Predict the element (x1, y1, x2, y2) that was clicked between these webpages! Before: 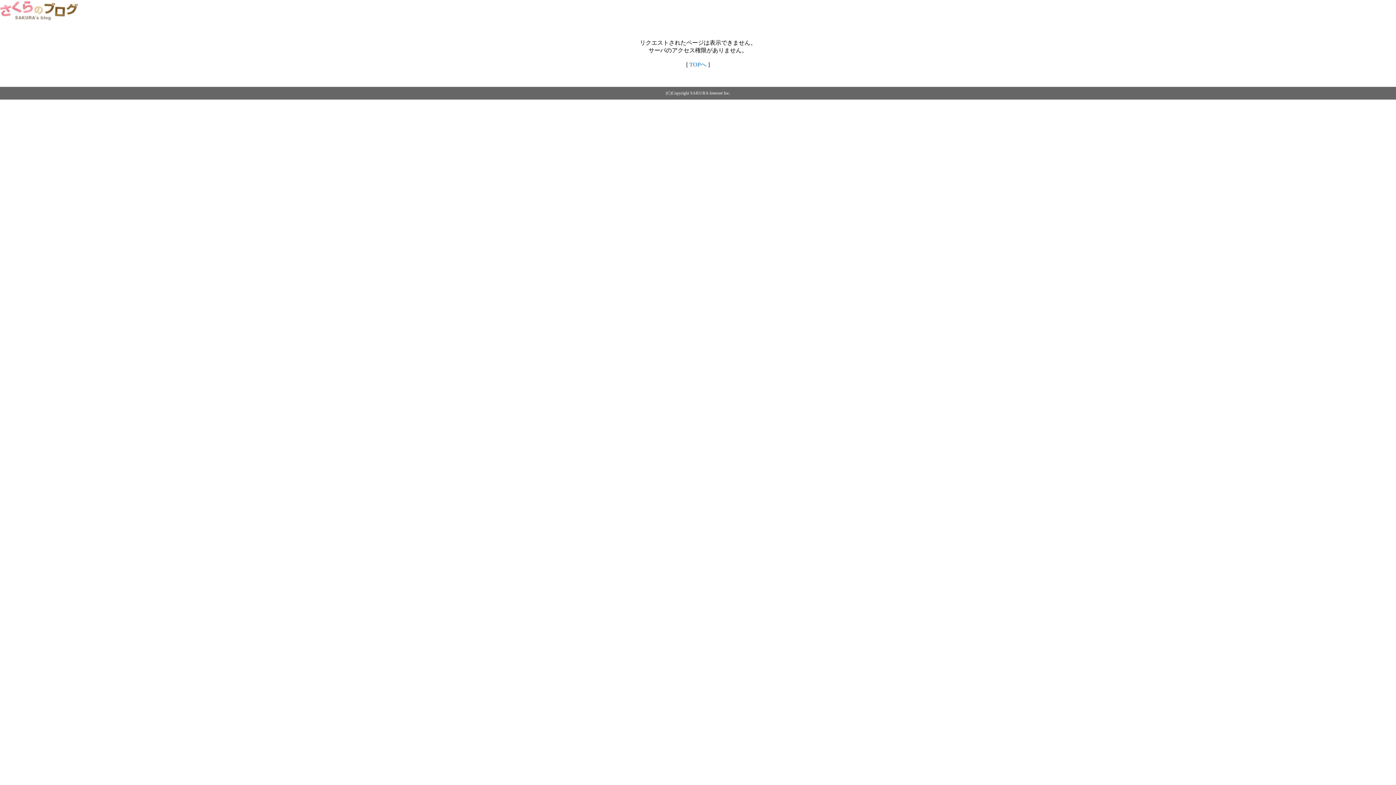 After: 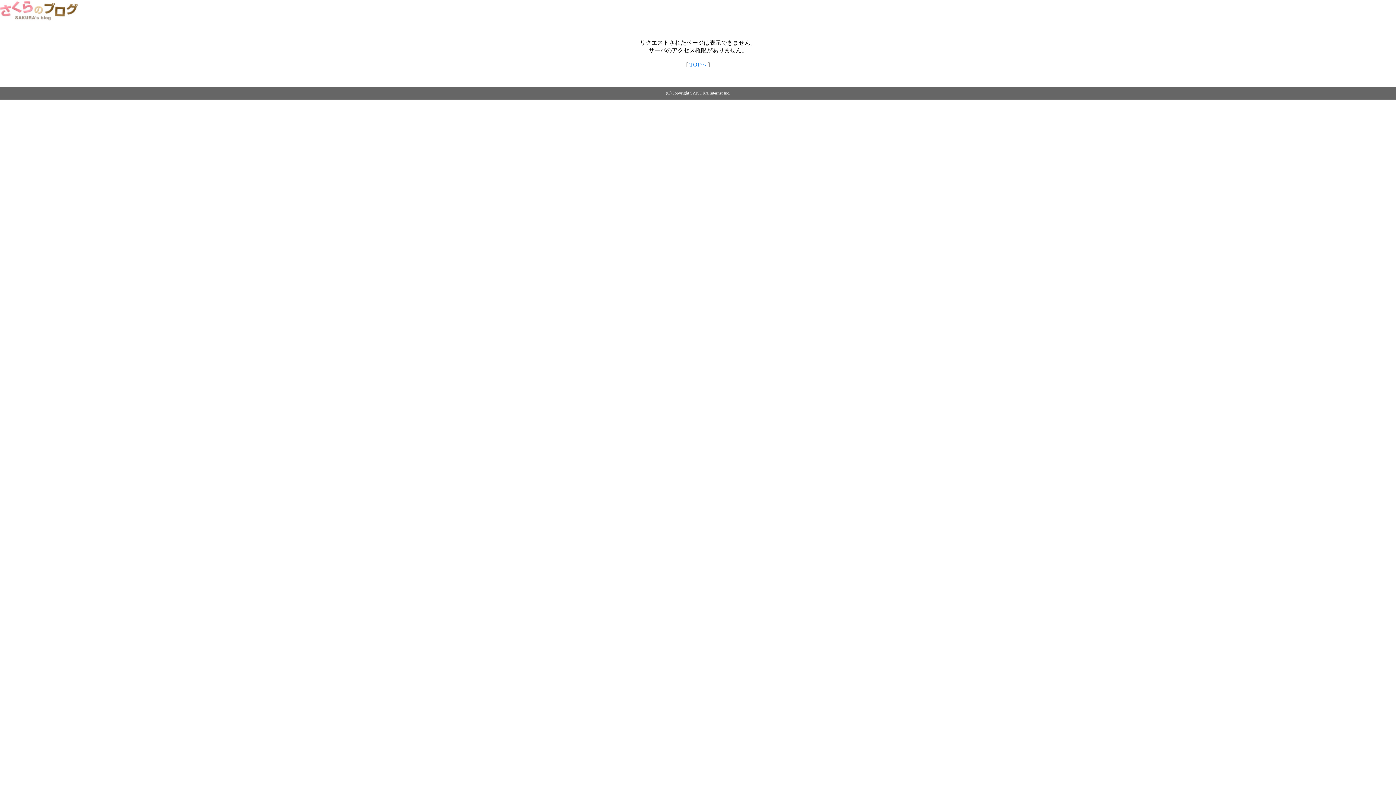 Action: label: TOPへ bbox: (689, 61, 706, 67)